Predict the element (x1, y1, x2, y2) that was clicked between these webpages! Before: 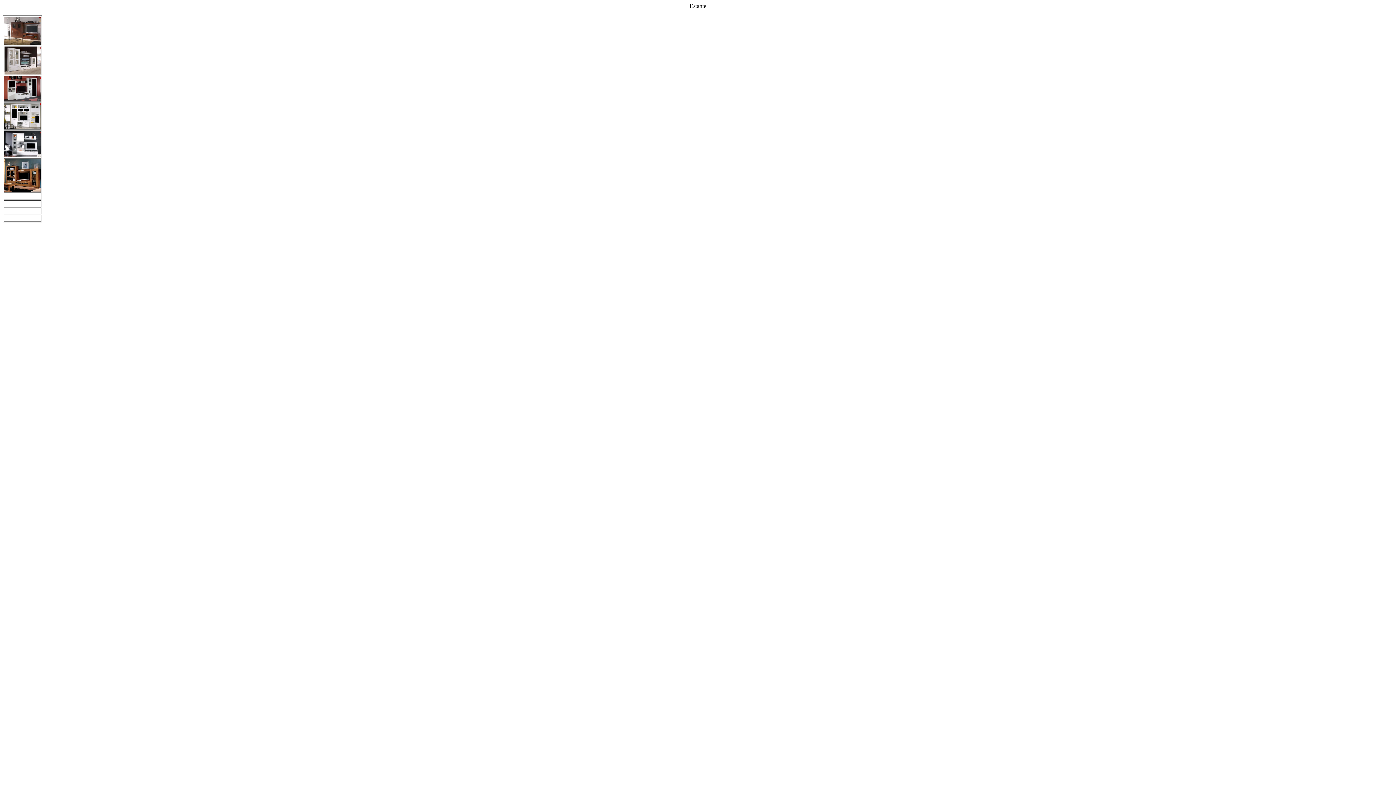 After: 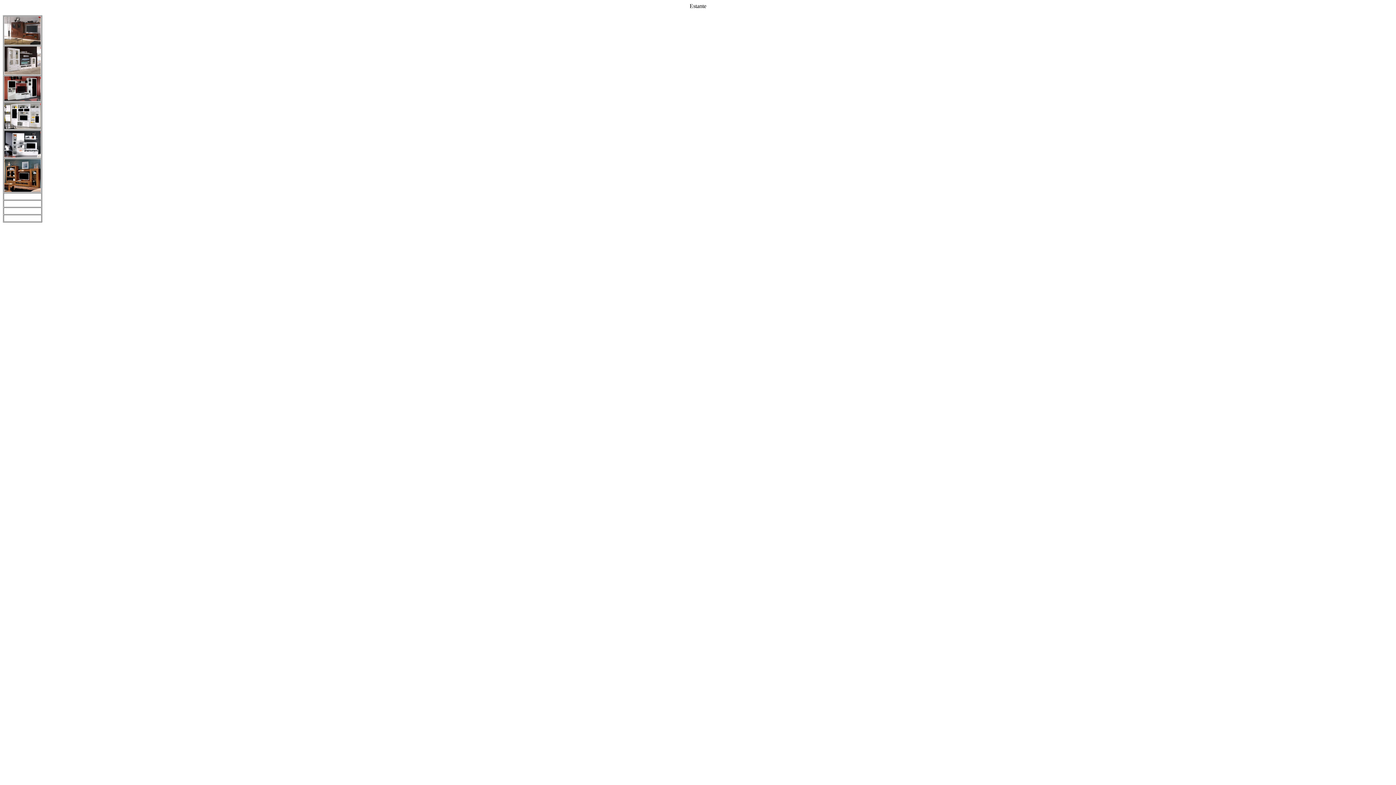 Action: bbox: (4, 152, 40, 158)